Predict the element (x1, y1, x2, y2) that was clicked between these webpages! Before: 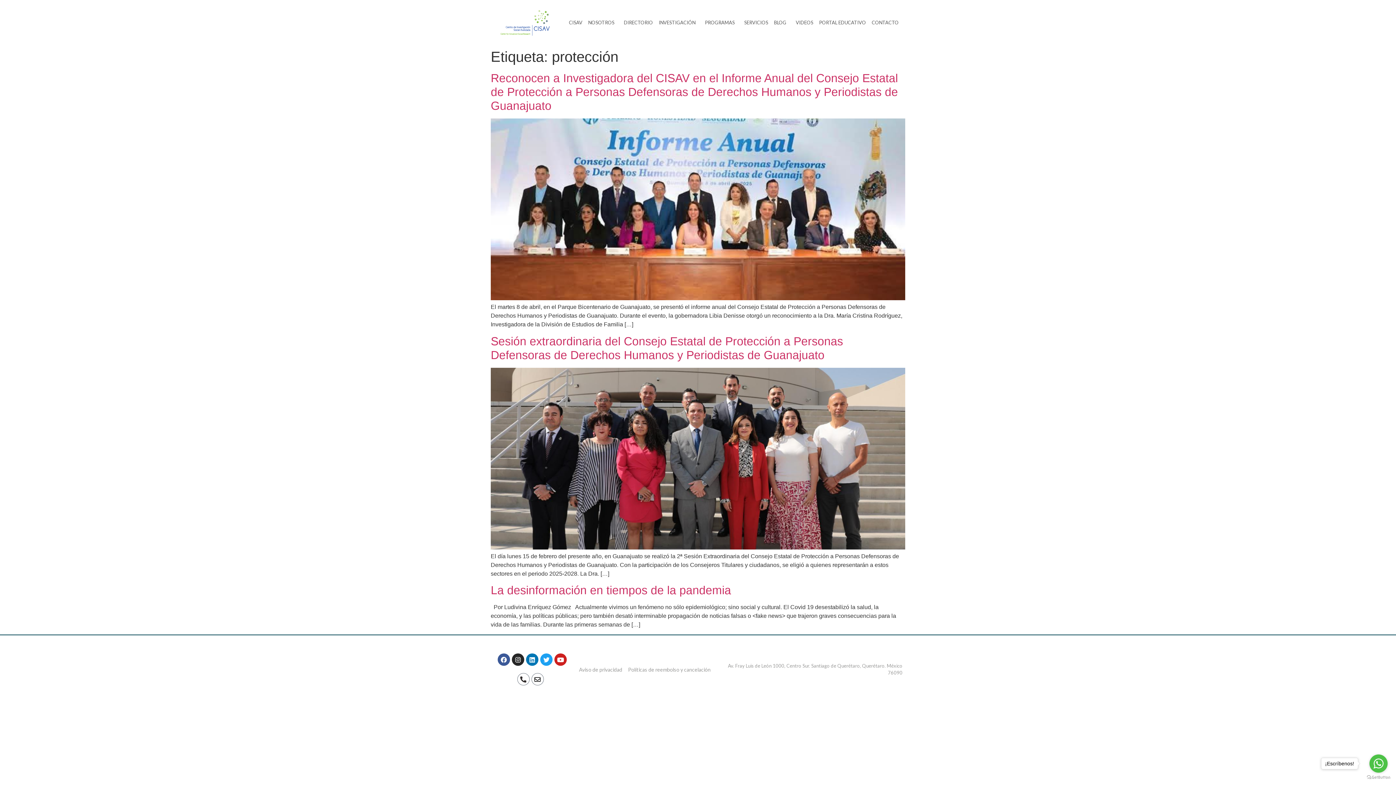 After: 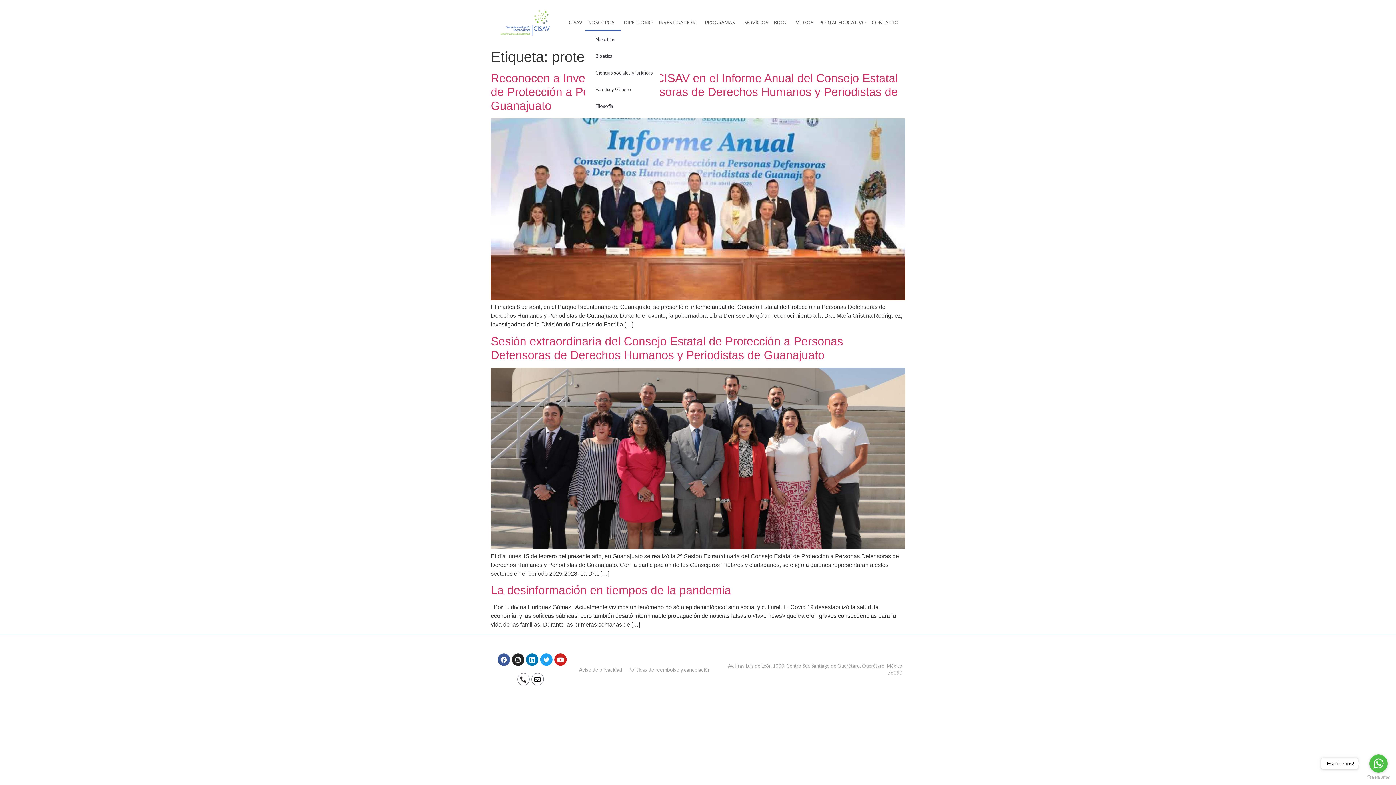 Action: label: NOSOTROS bbox: (585, 14, 621, 30)